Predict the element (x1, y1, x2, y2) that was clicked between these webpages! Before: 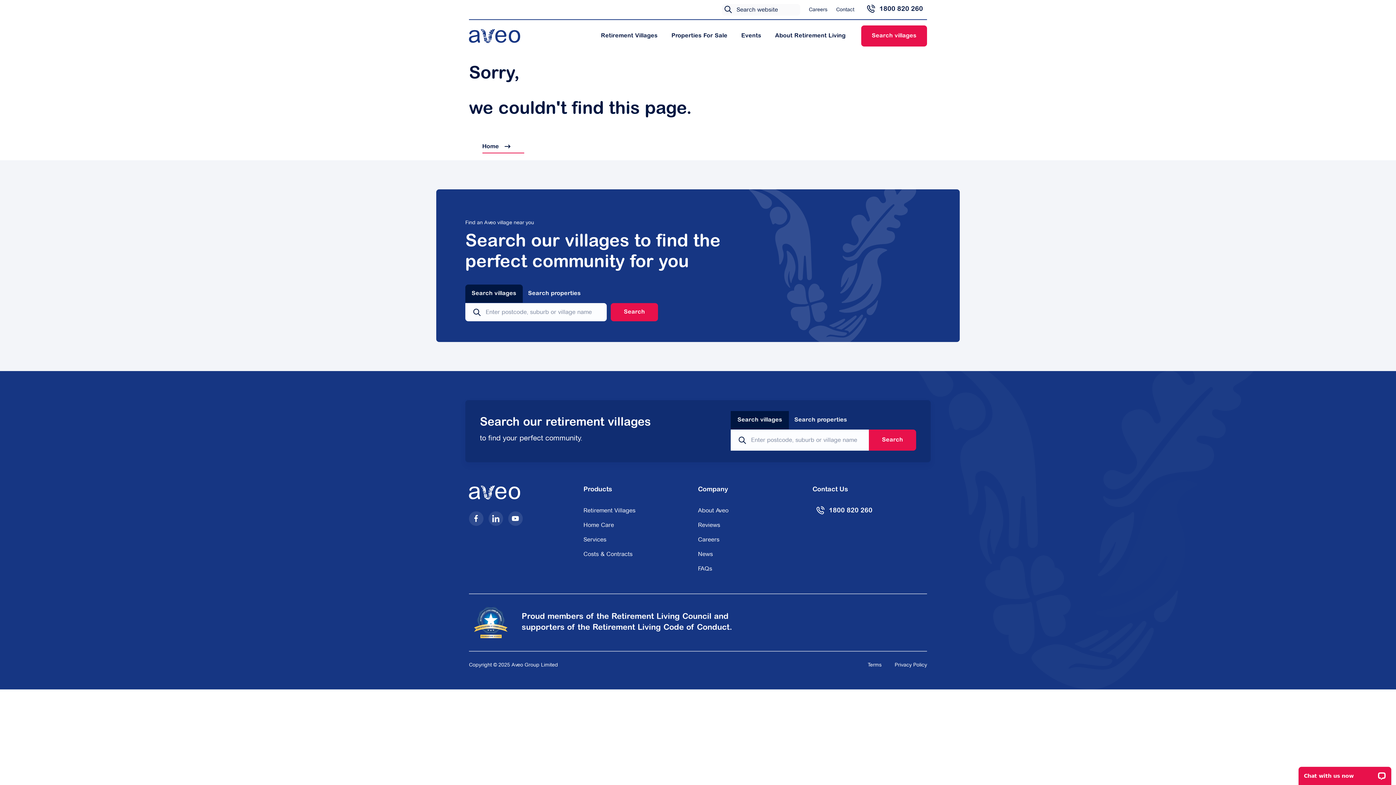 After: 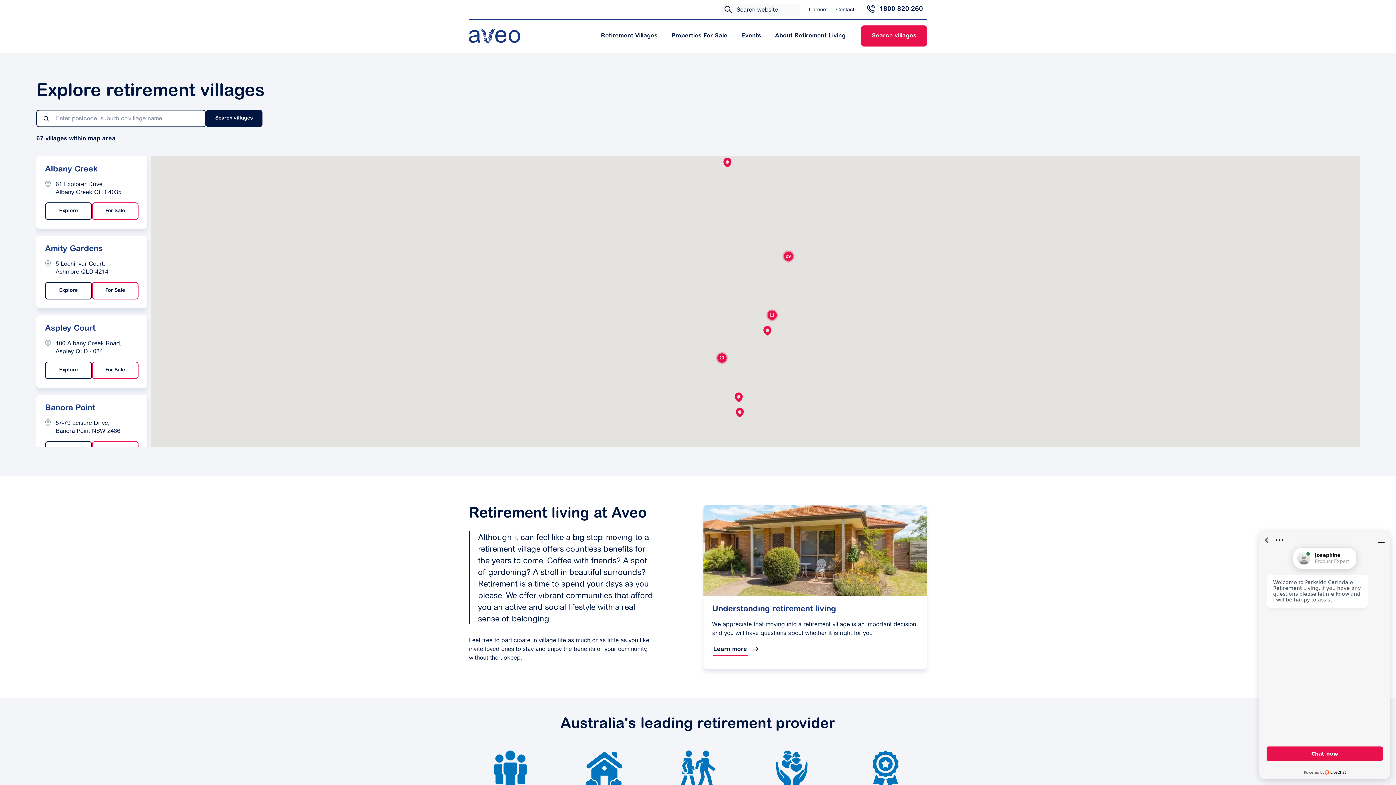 Action: label: Retirement Villages bbox: (583, 507, 635, 514)